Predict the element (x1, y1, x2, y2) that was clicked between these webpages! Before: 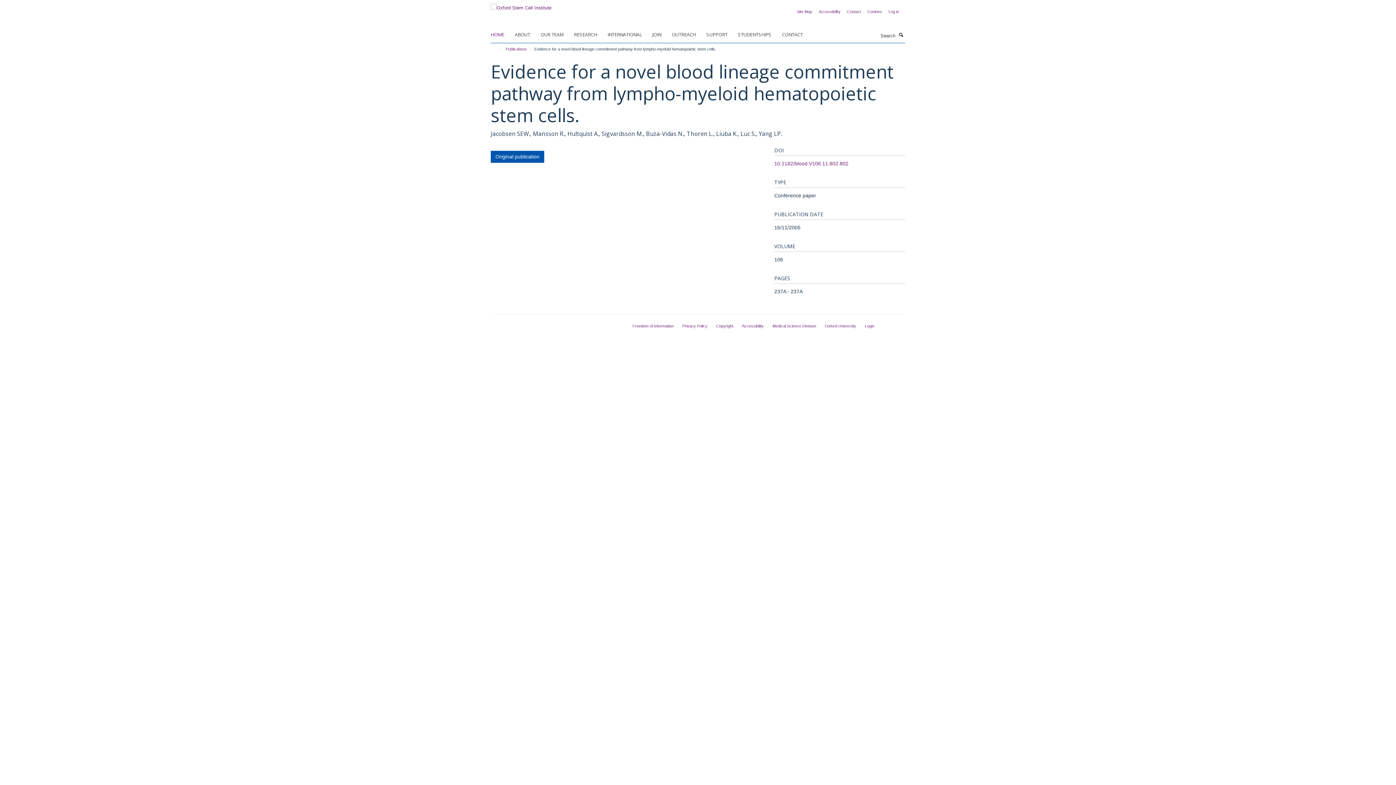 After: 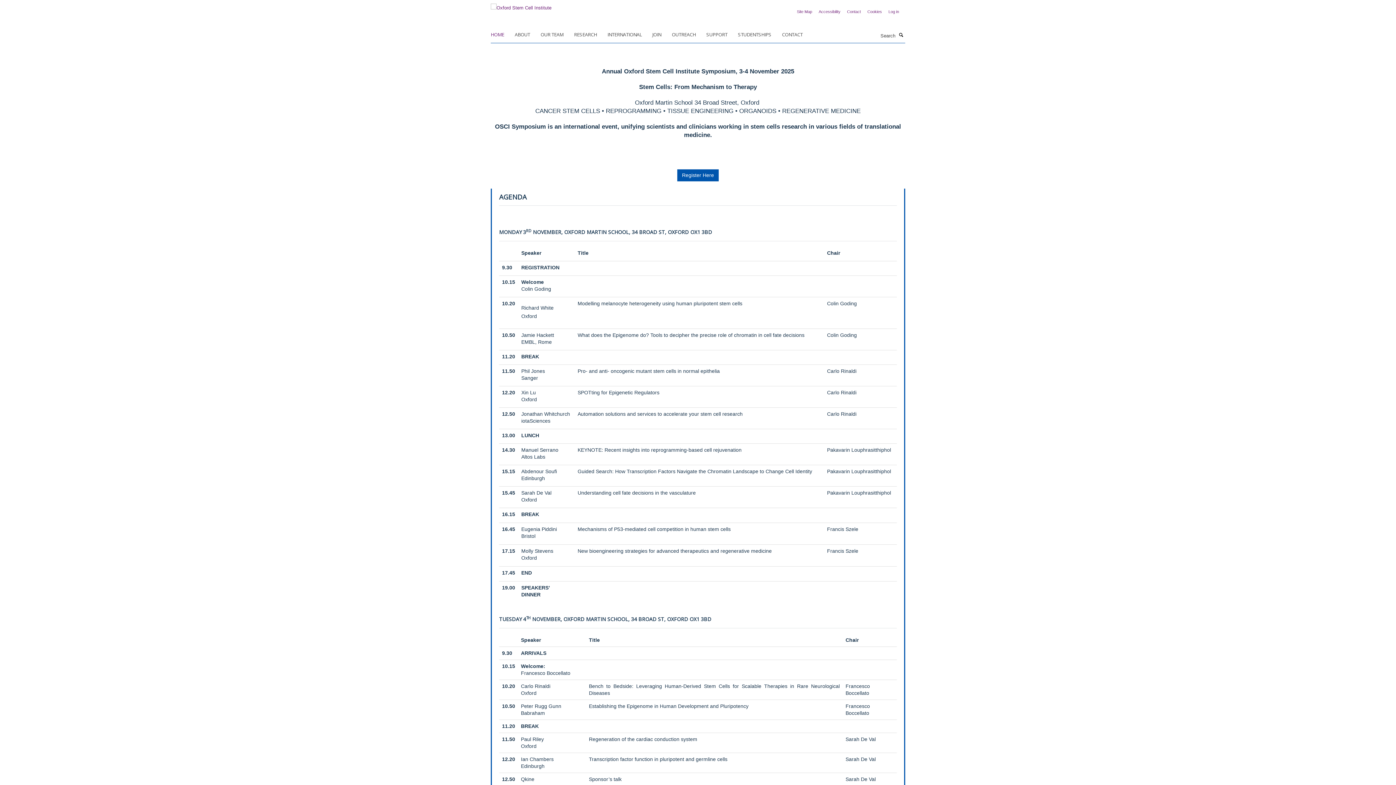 Action: bbox: (490, 2, 551, 8)